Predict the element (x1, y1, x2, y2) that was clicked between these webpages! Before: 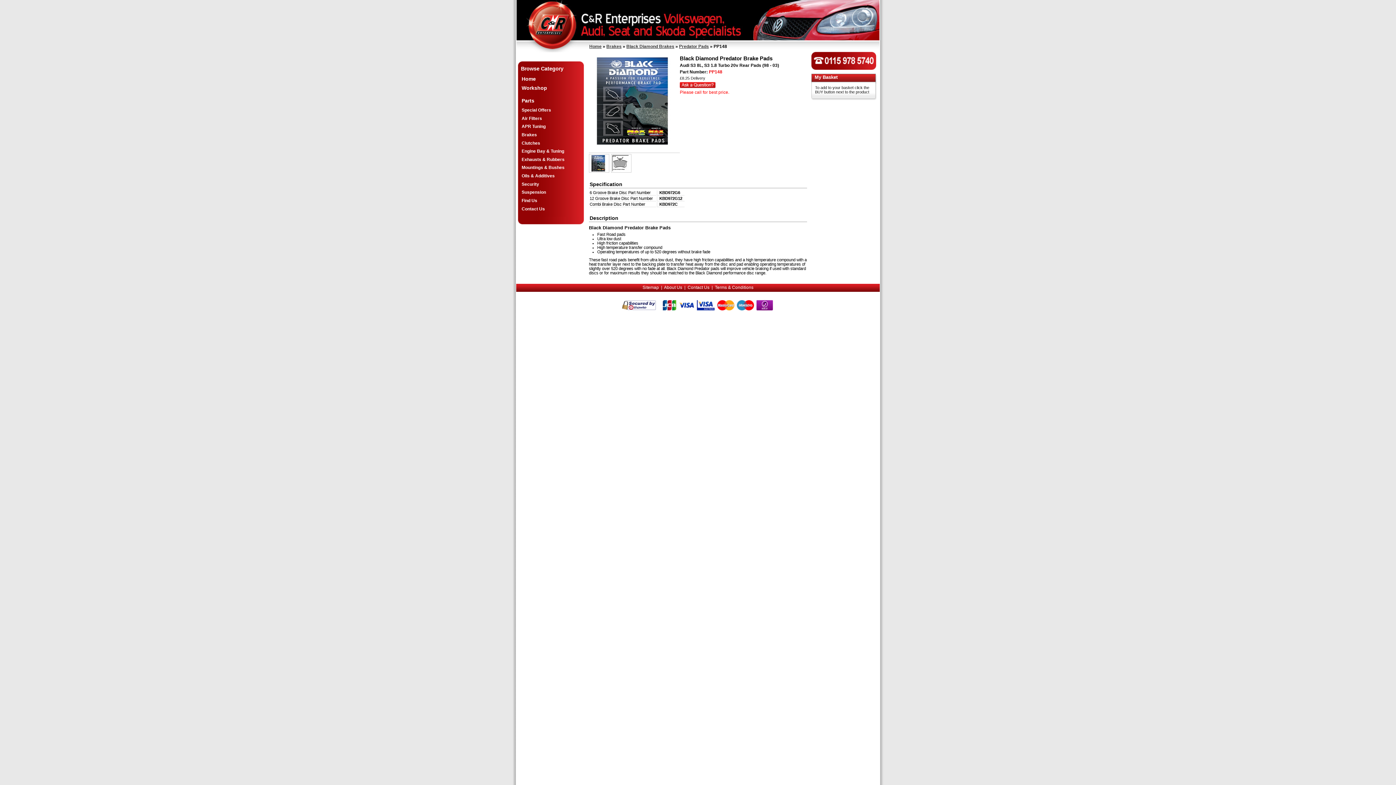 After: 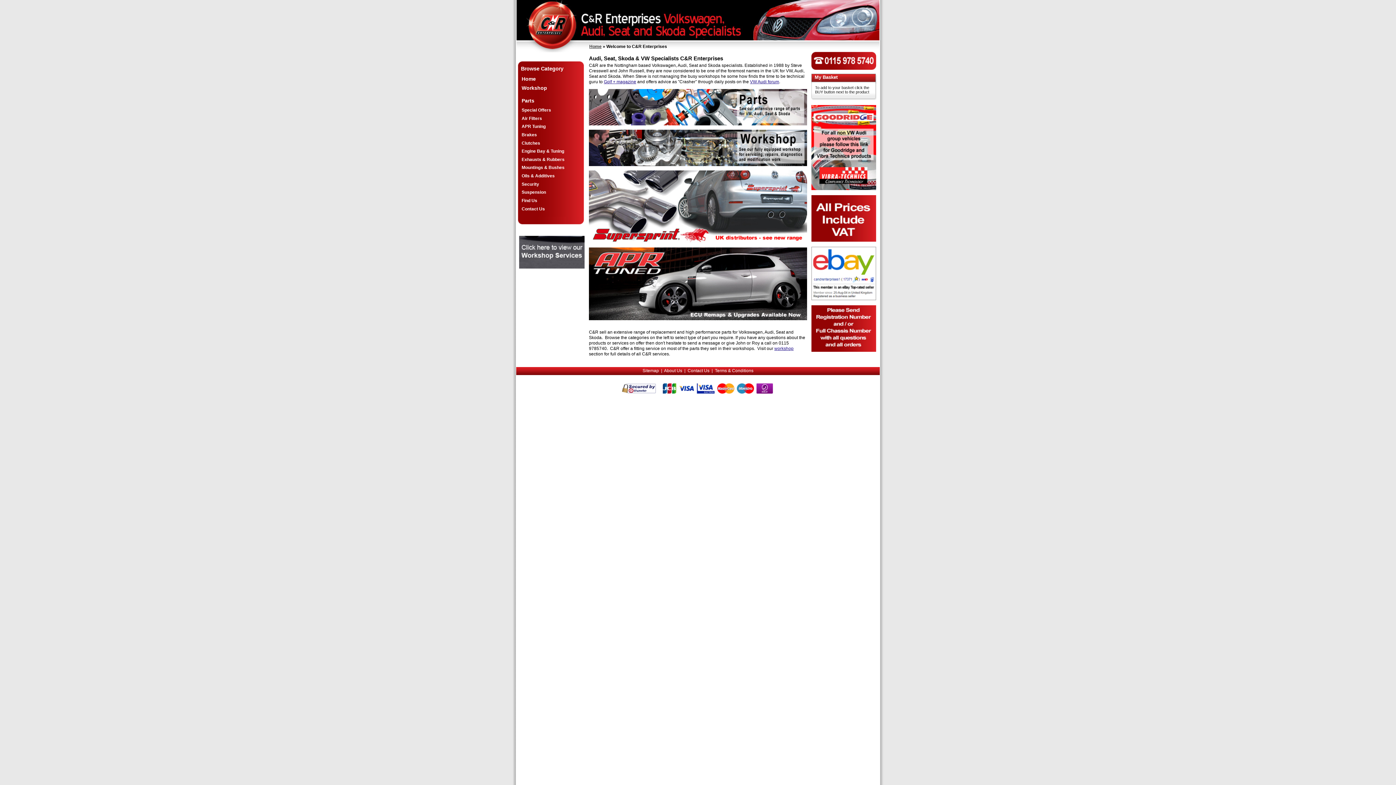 Action: label: Home bbox: (589, 44, 601, 49)